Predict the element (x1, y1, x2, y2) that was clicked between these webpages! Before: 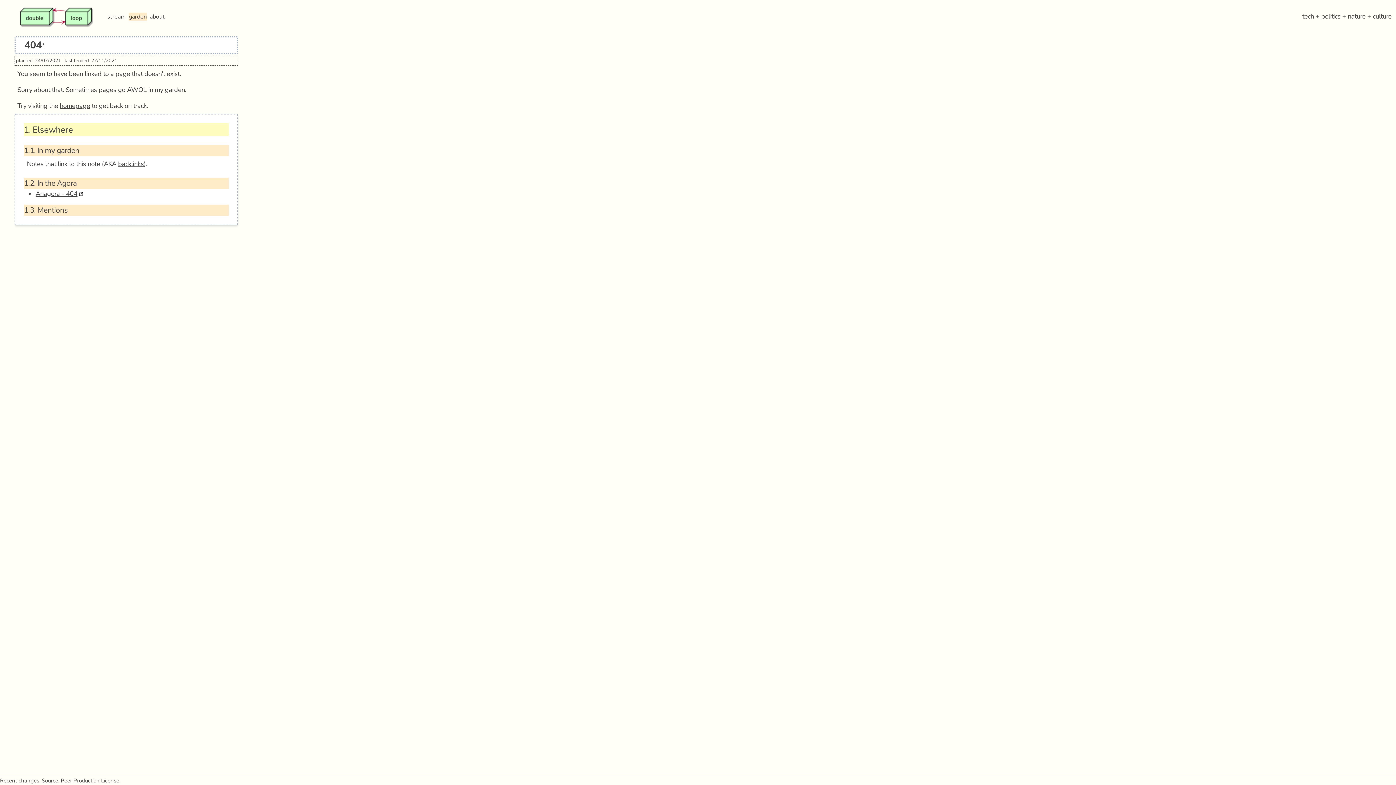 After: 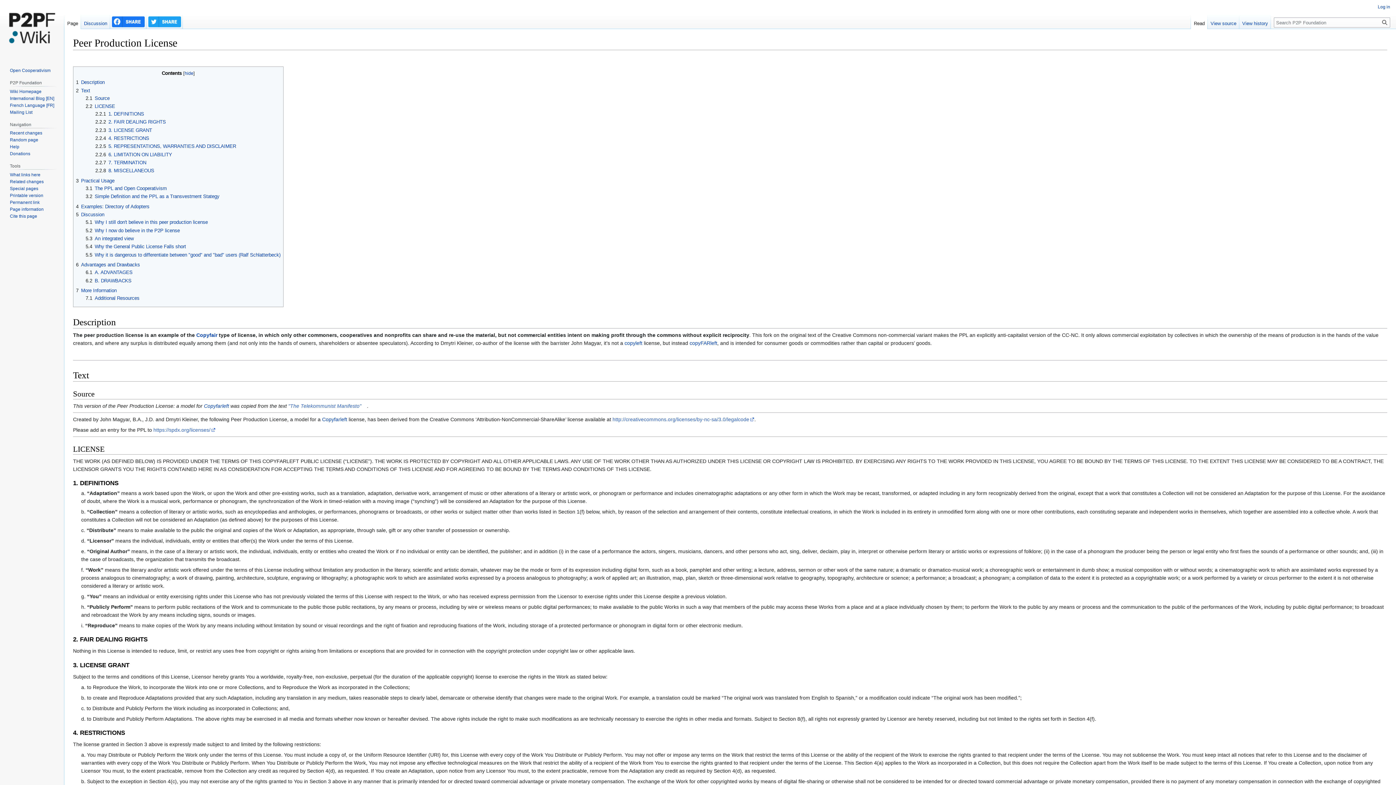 Action: bbox: (60, 777, 119, 784) label: Peer Production License